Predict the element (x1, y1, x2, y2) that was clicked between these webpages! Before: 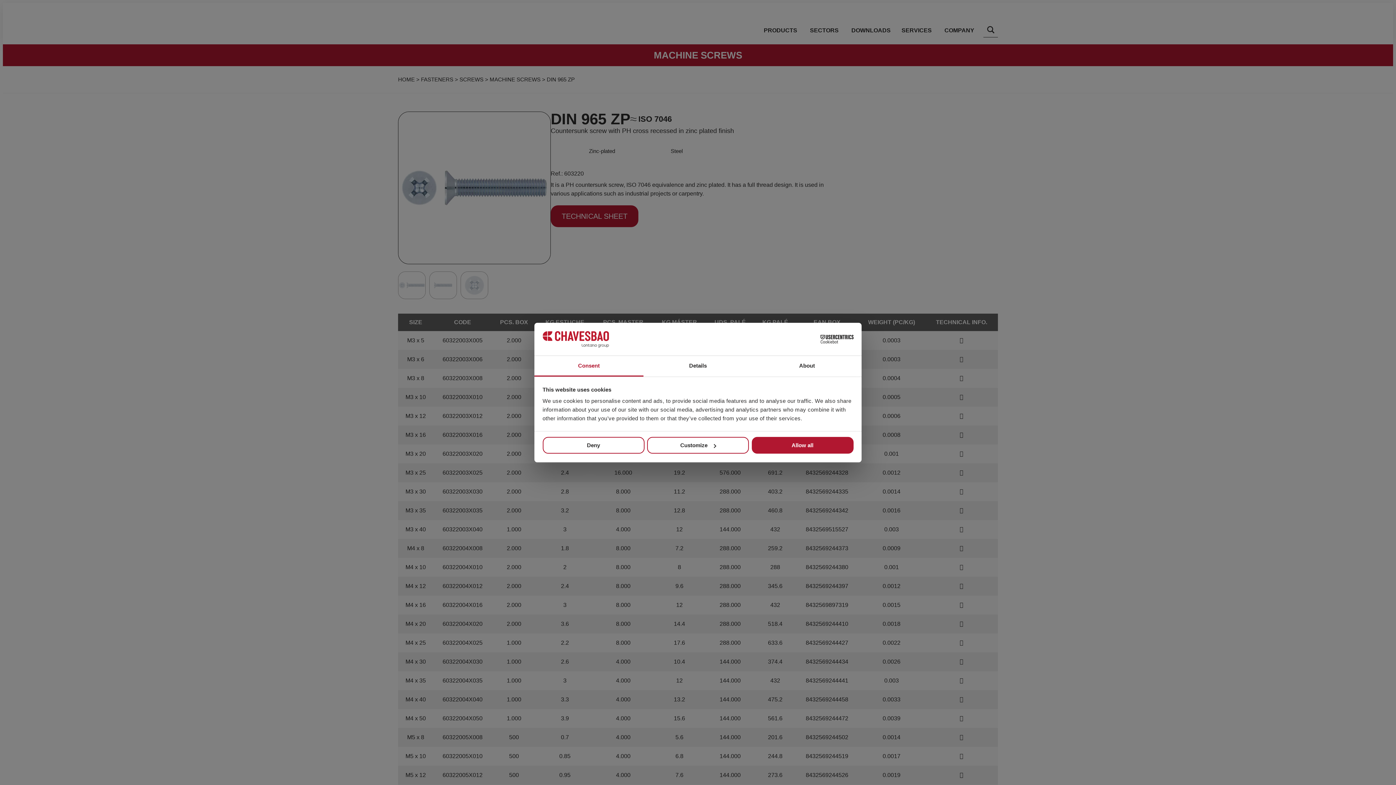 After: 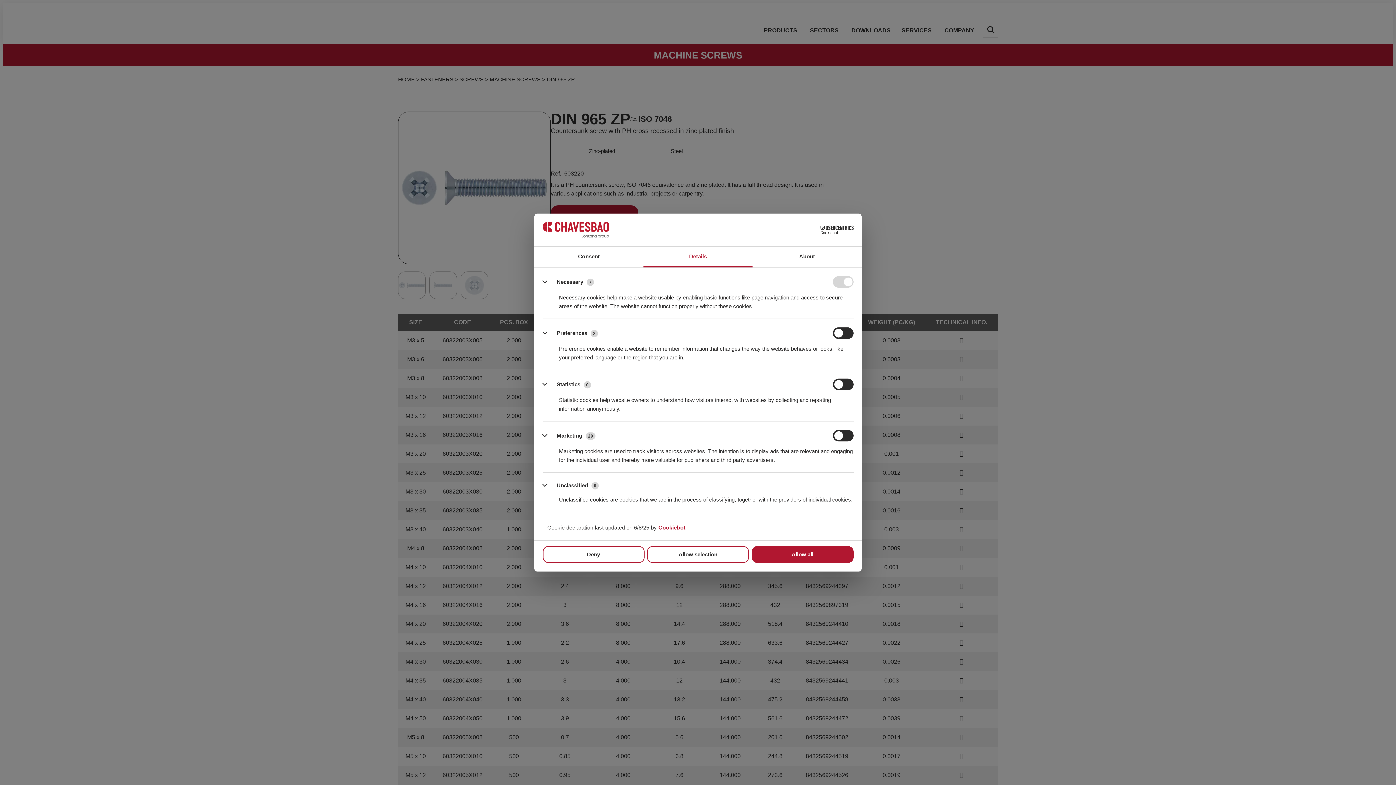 Action: label: Details bbox: (643, 356, 752, 376)